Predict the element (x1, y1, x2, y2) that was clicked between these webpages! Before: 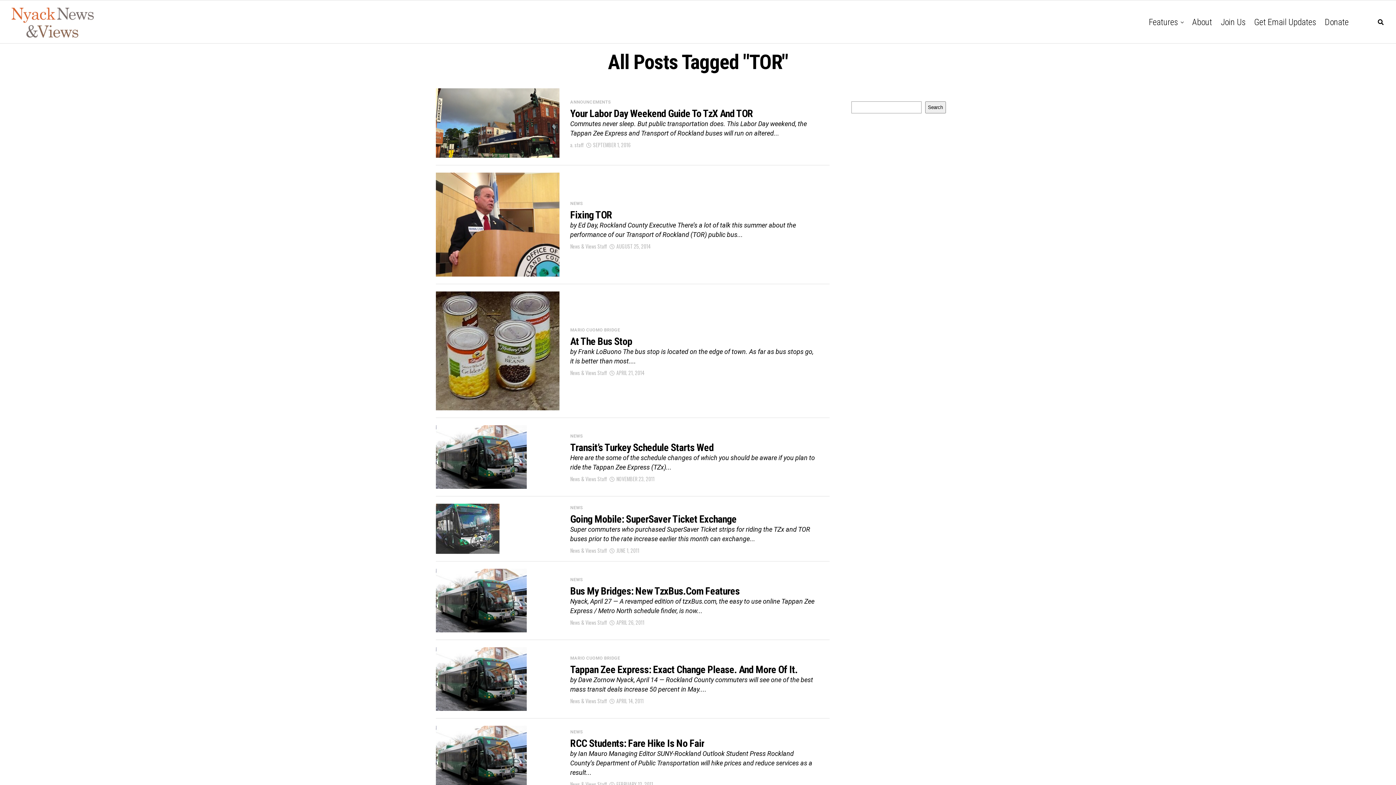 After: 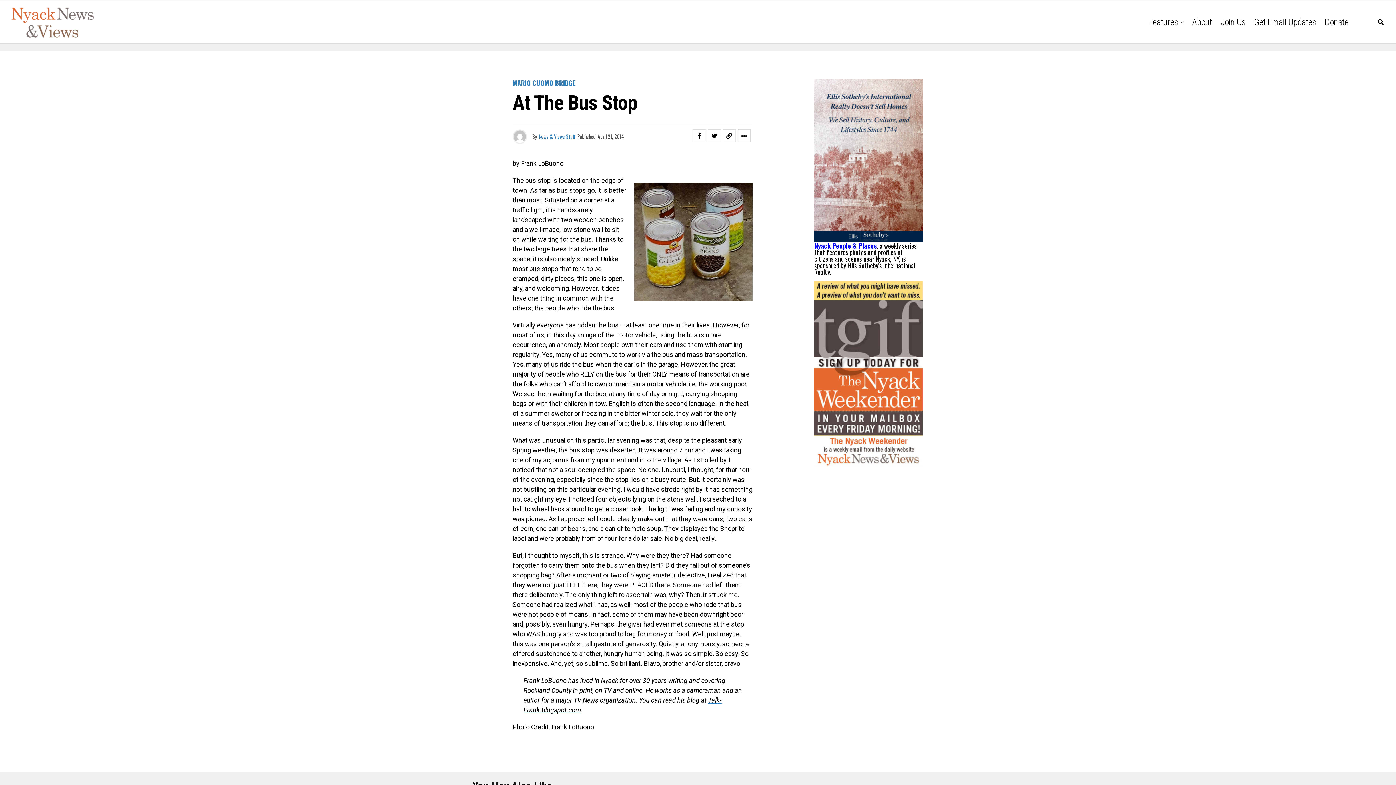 Action: bbox: (435, 291, 559, 410)